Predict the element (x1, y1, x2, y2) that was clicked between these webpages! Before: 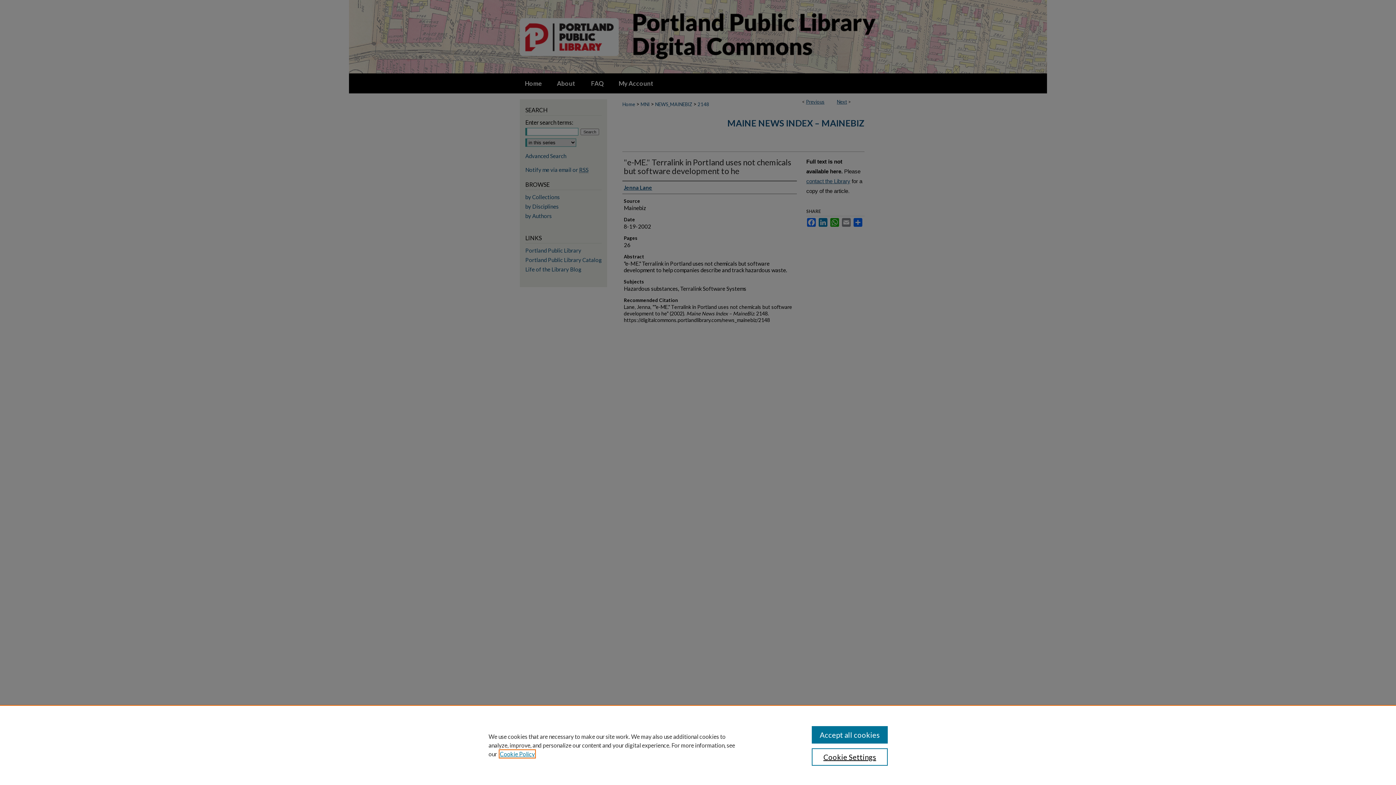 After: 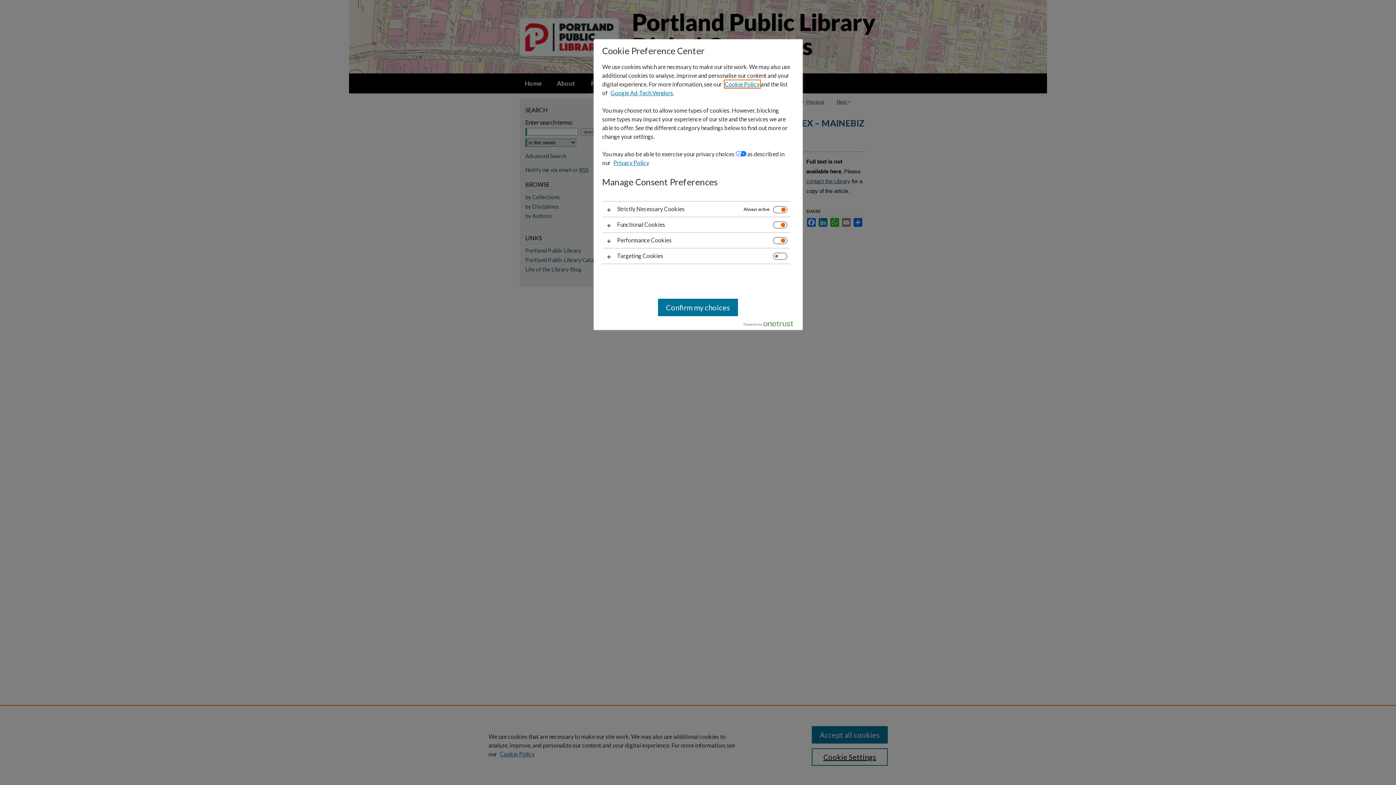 Action: label: Cookie Settings bbox: (811, 748, 887, 766)